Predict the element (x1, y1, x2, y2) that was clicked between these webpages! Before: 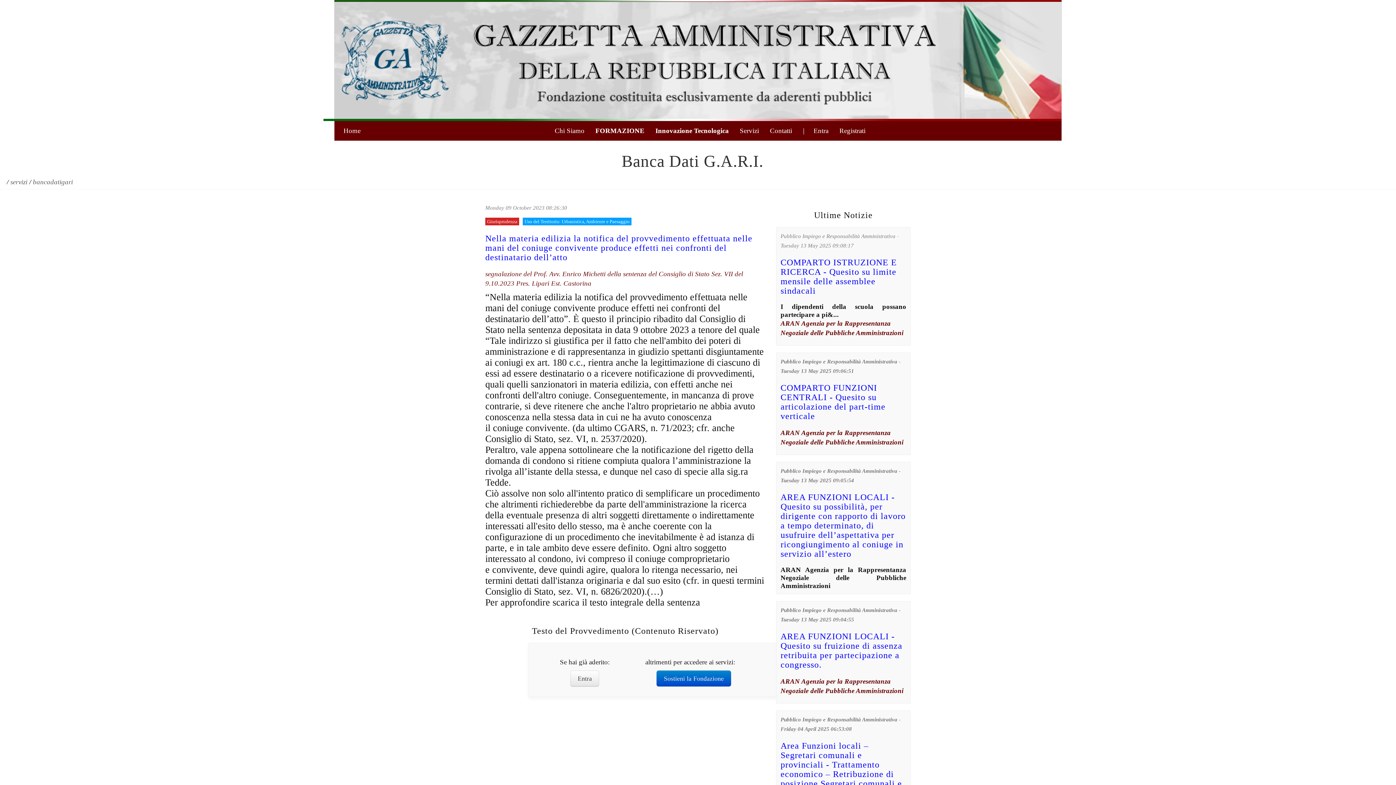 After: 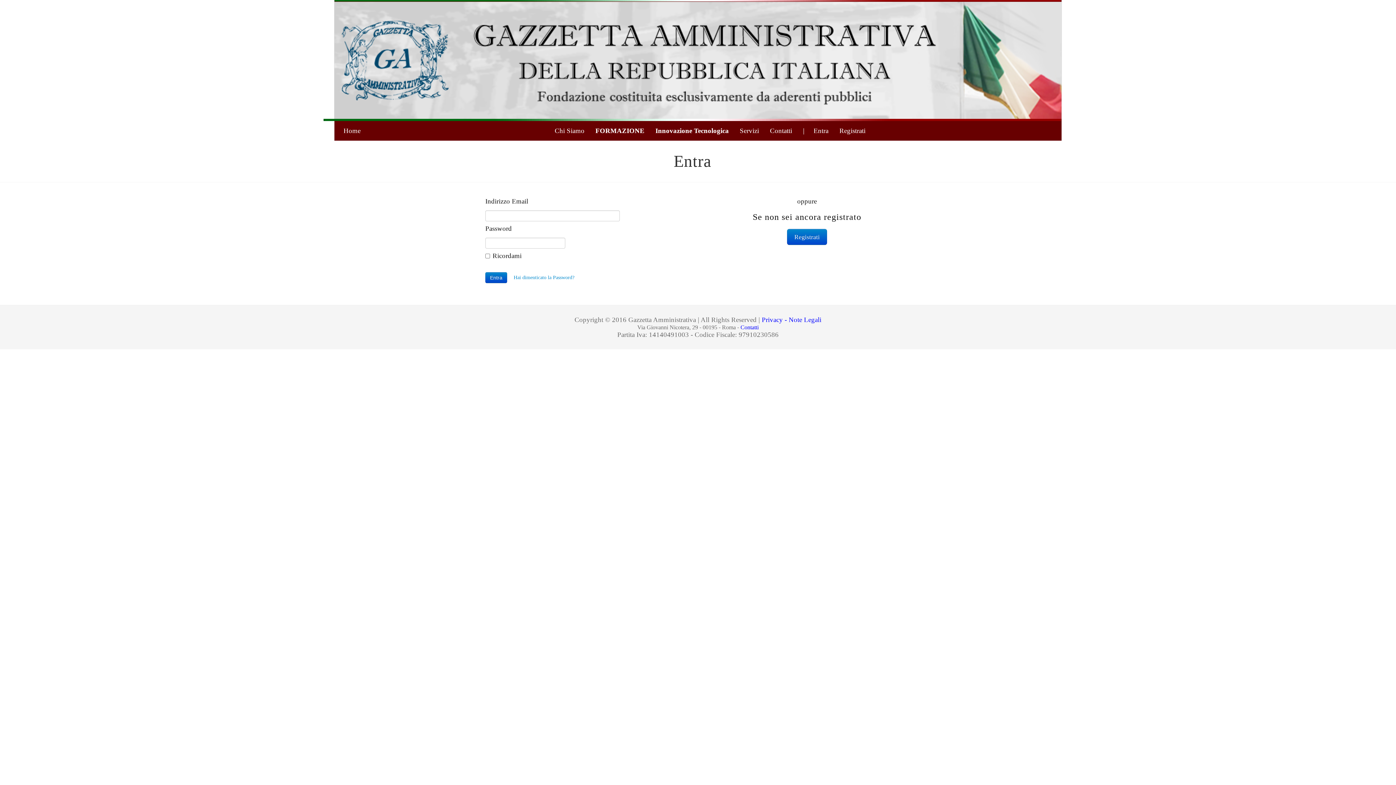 Action: label: Entra bbox: (570, 670, 599, 686)